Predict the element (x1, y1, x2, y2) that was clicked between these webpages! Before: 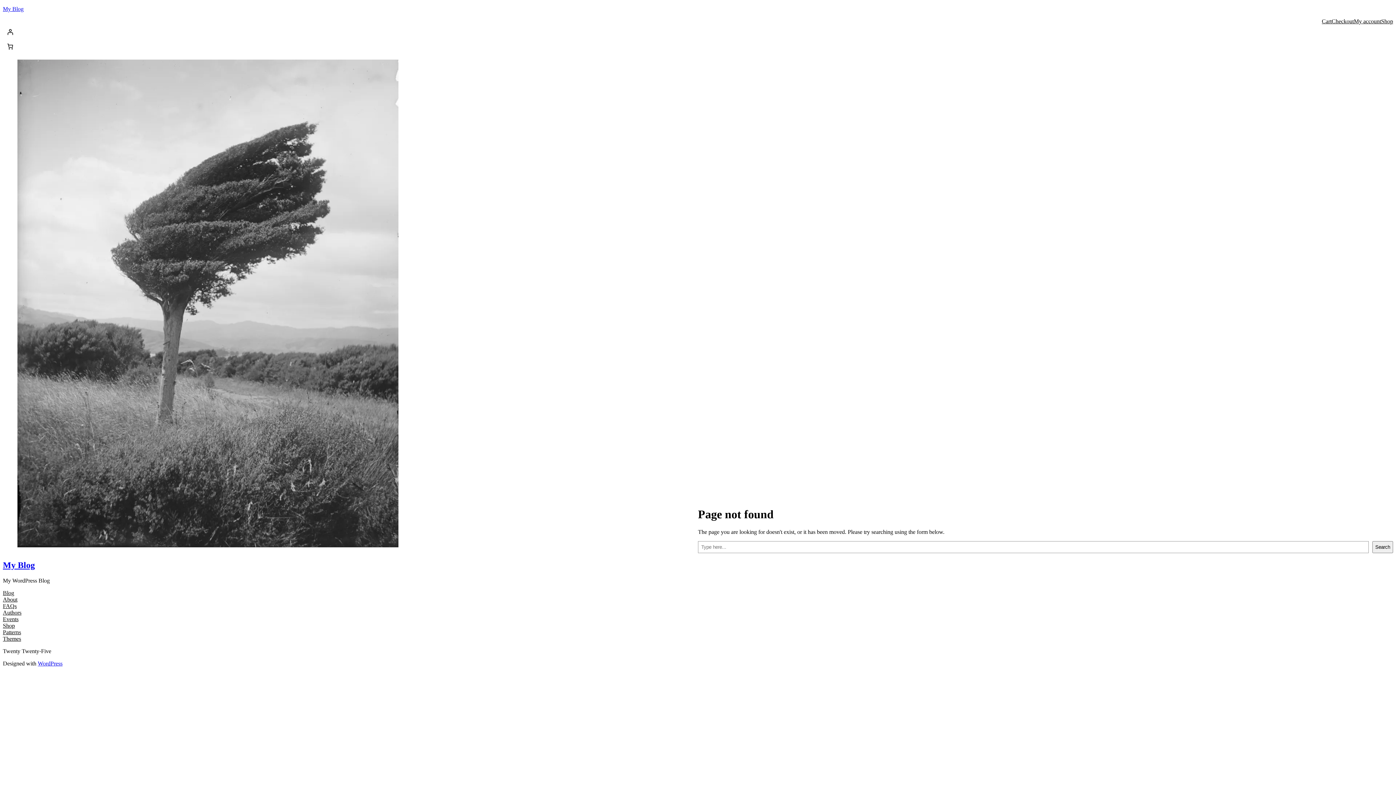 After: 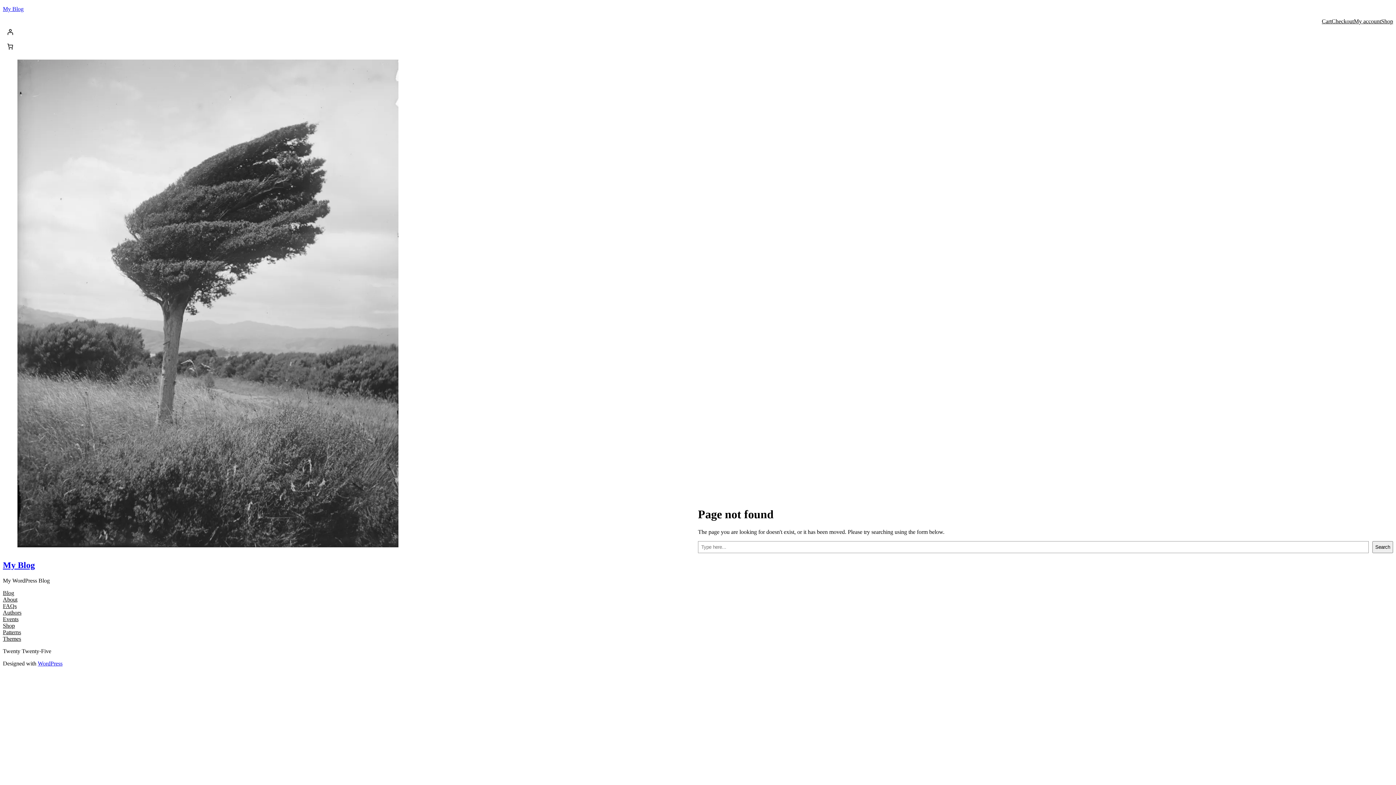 Action: bbox: (2, 635, 21, 642) label: Themes